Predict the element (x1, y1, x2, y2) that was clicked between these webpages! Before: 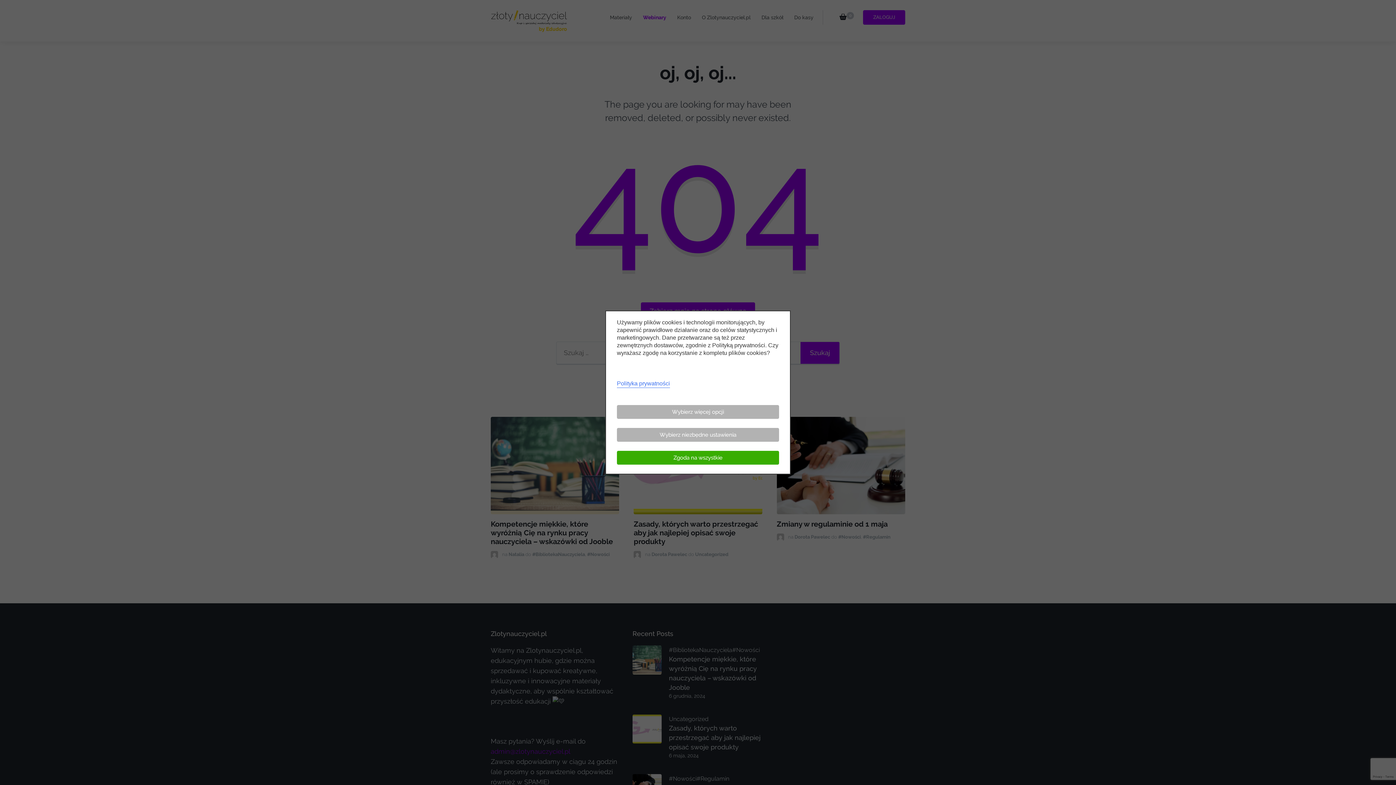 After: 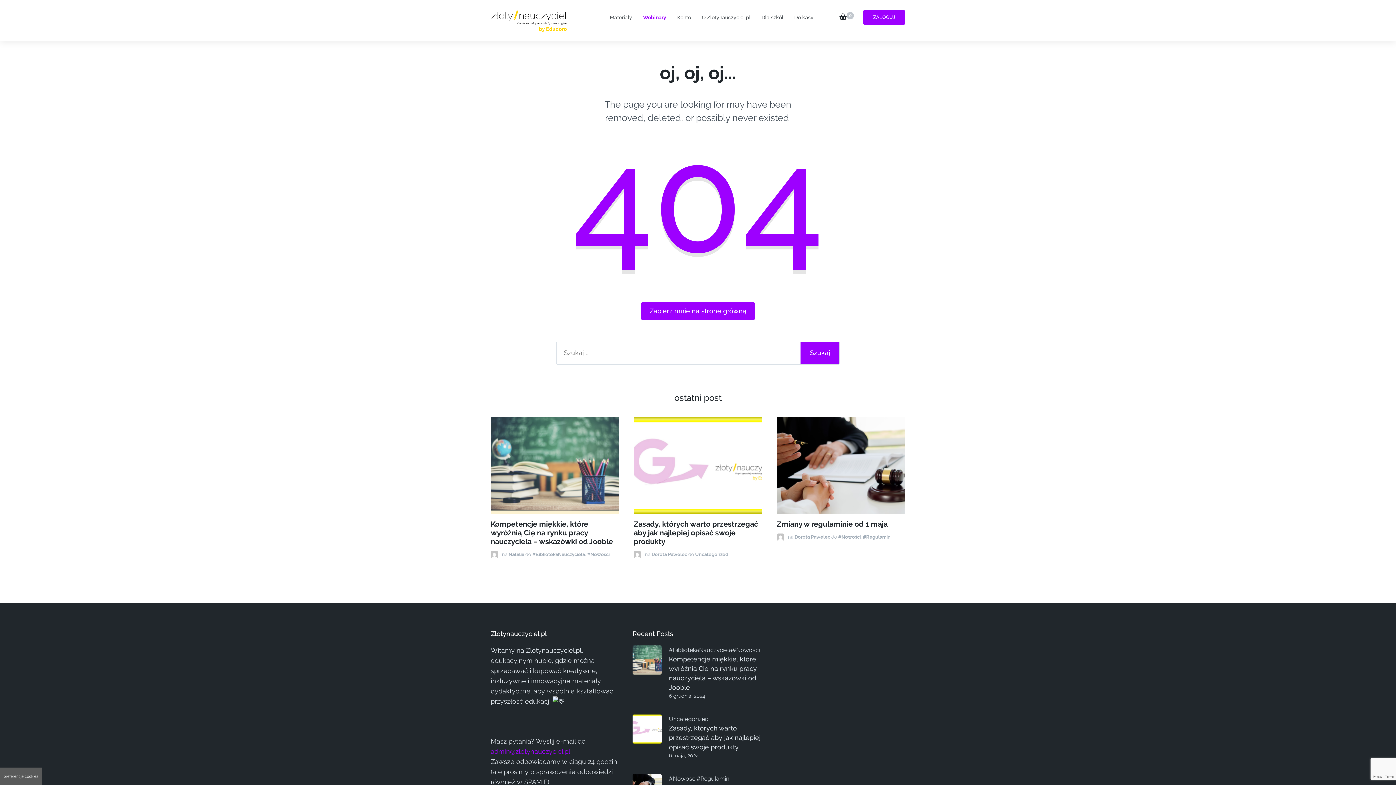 Action: label: Wybierz niezbędne ustawienia bbox: (617, 428, 779, 442)